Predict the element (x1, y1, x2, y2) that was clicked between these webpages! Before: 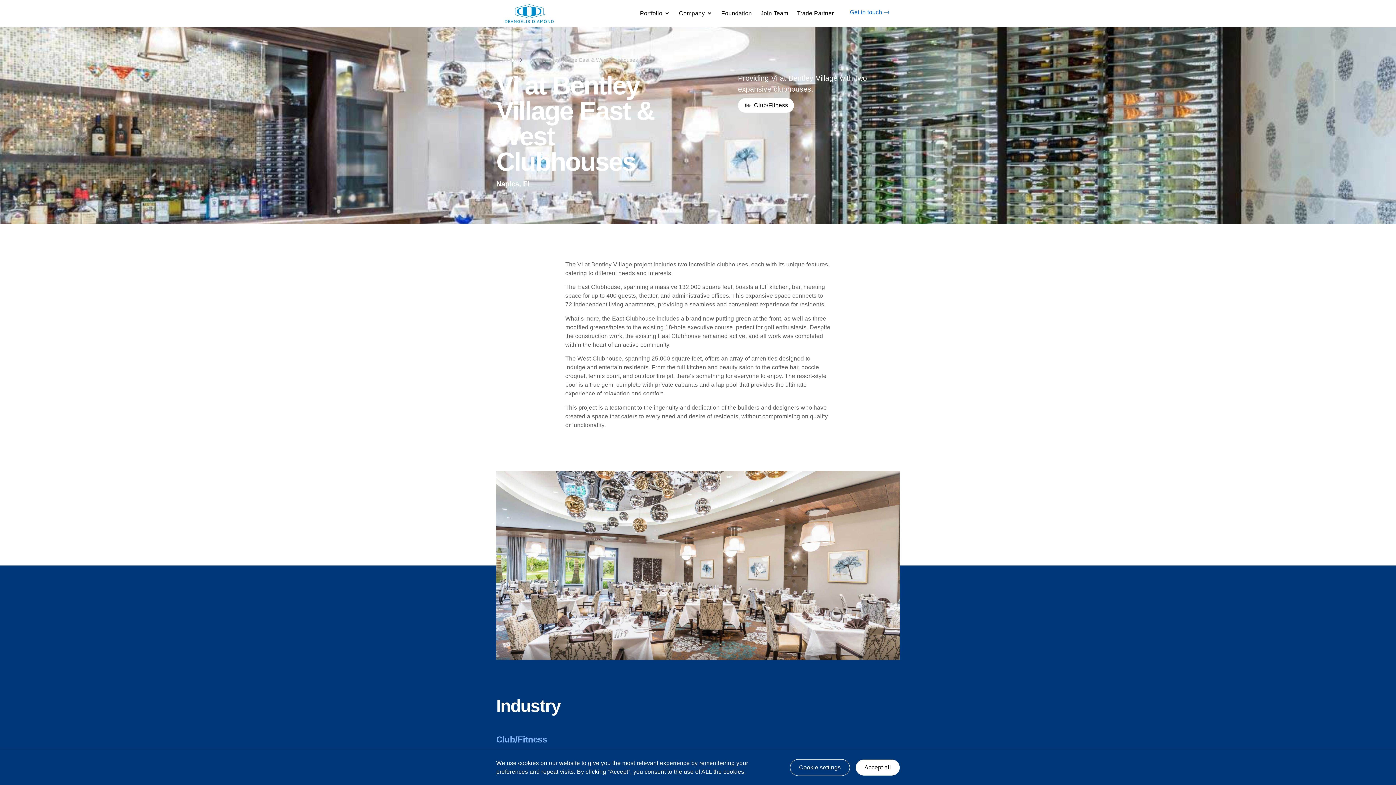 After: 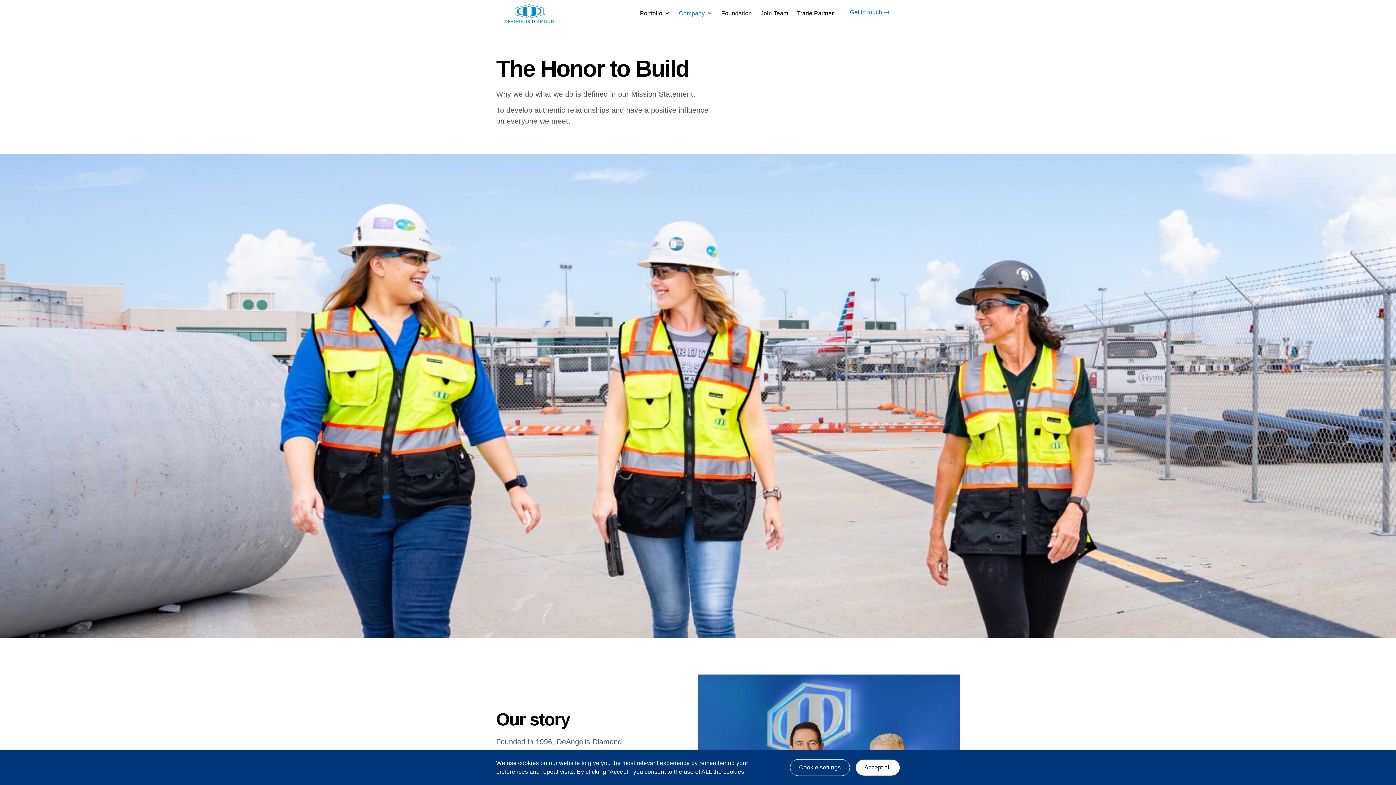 Action: label: Company bbox: (679, 9, 712, 17)